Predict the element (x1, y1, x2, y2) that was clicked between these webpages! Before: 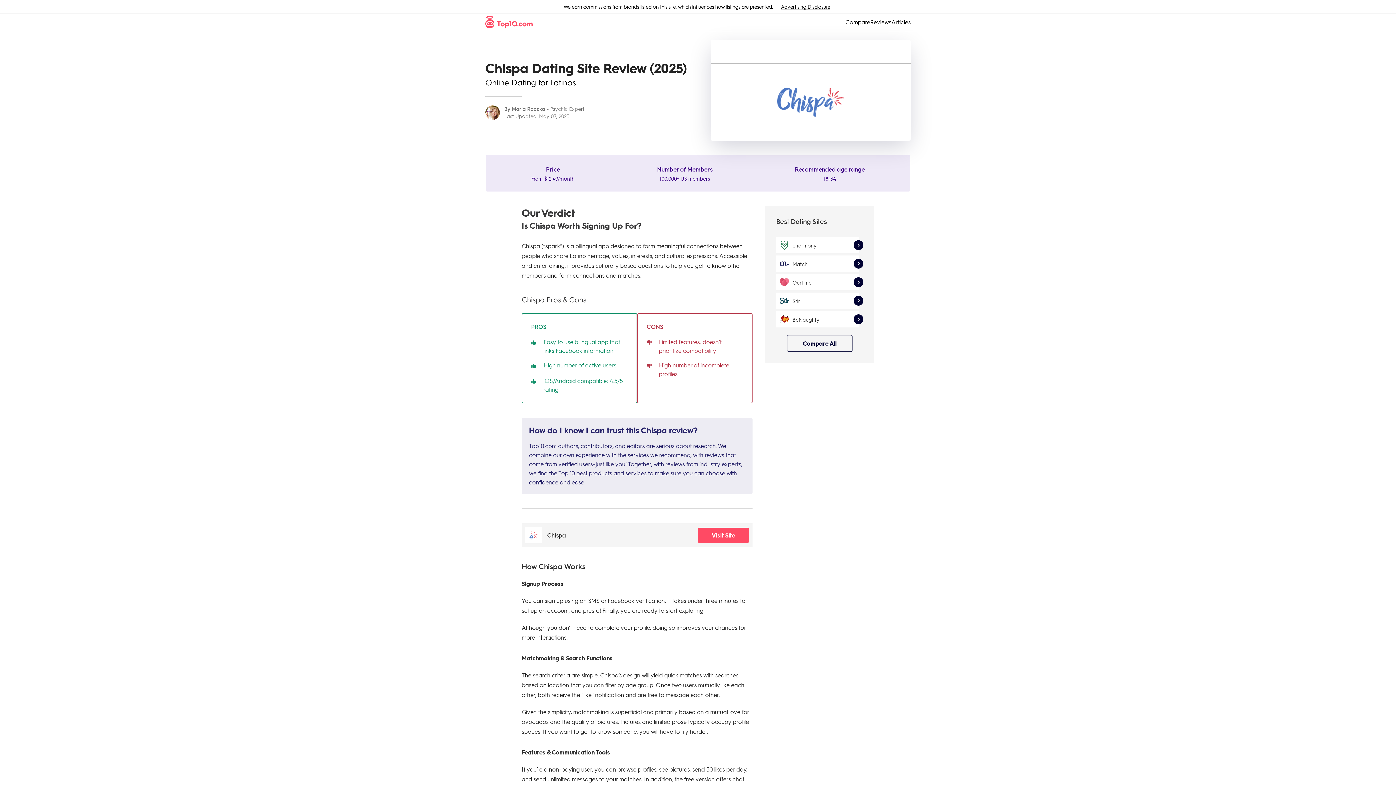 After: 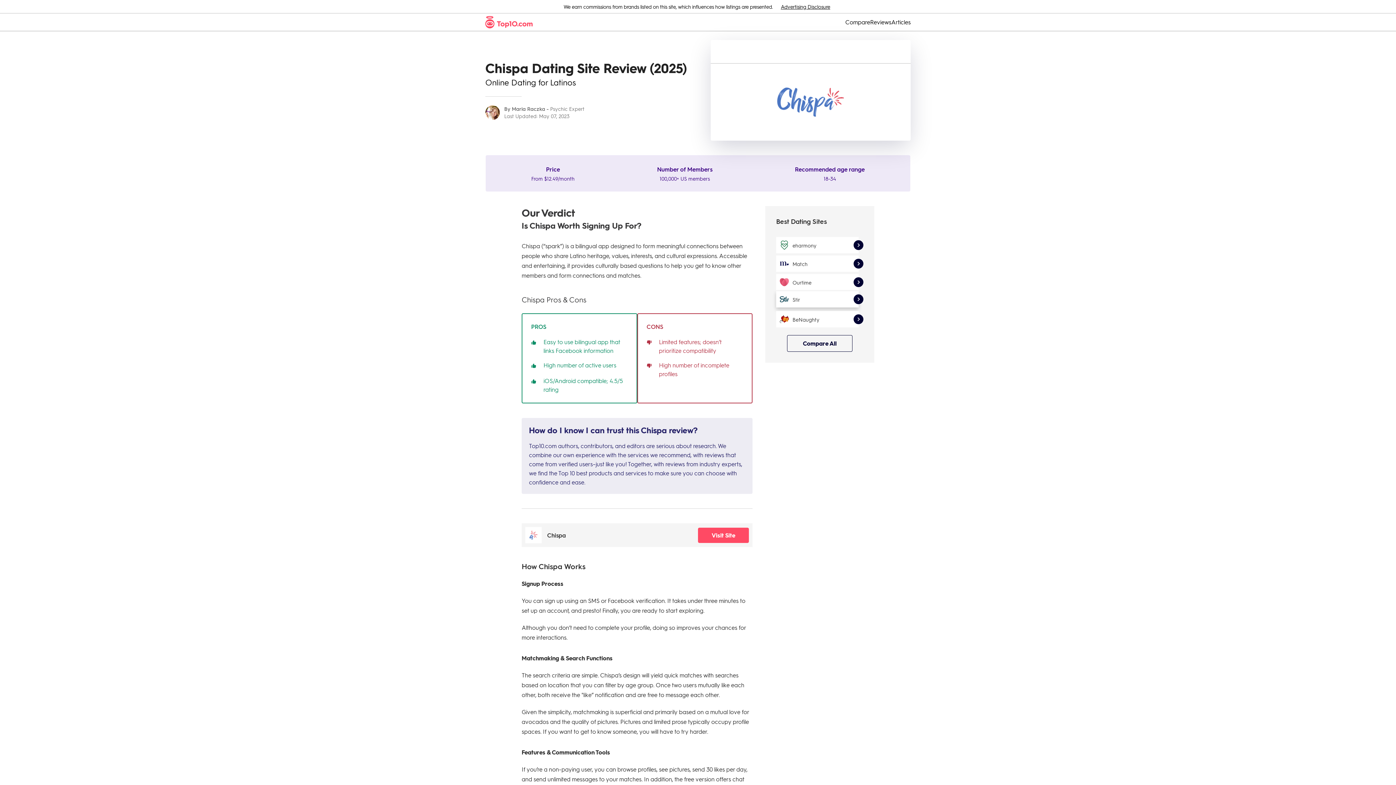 Action: label: Stir bbox: (776, 292, 858, 309)